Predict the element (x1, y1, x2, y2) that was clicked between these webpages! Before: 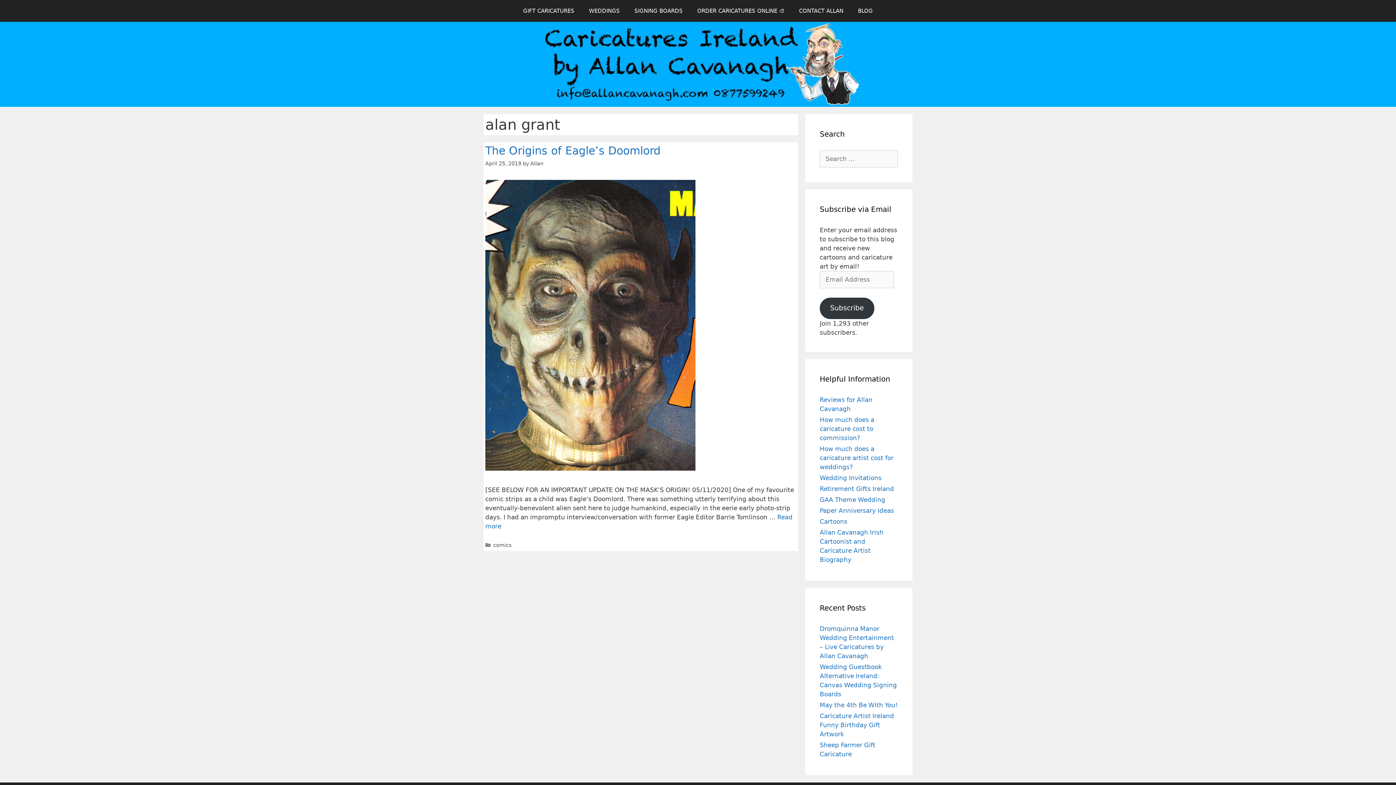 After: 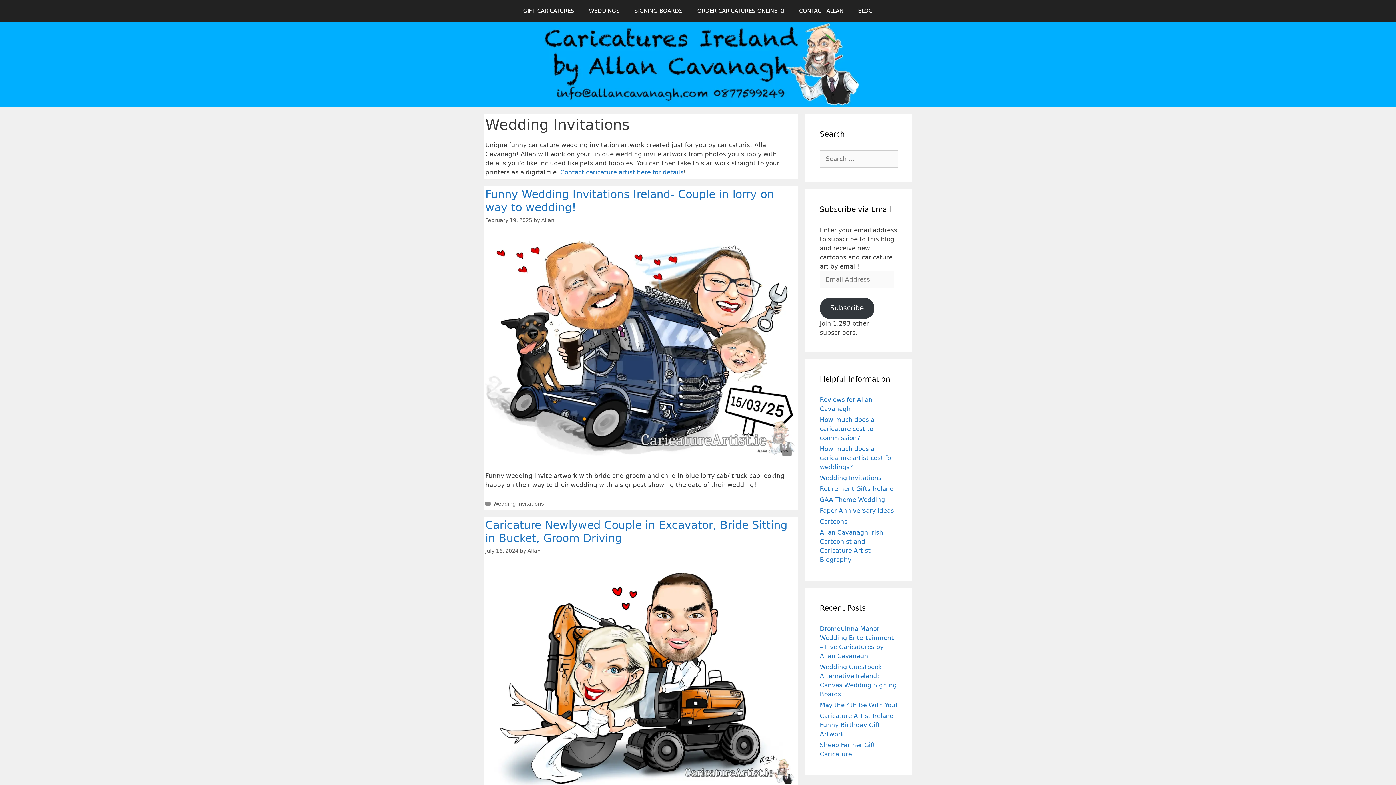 Action: bbox: (820, 474, 881, 481) label: Wedding Invitations